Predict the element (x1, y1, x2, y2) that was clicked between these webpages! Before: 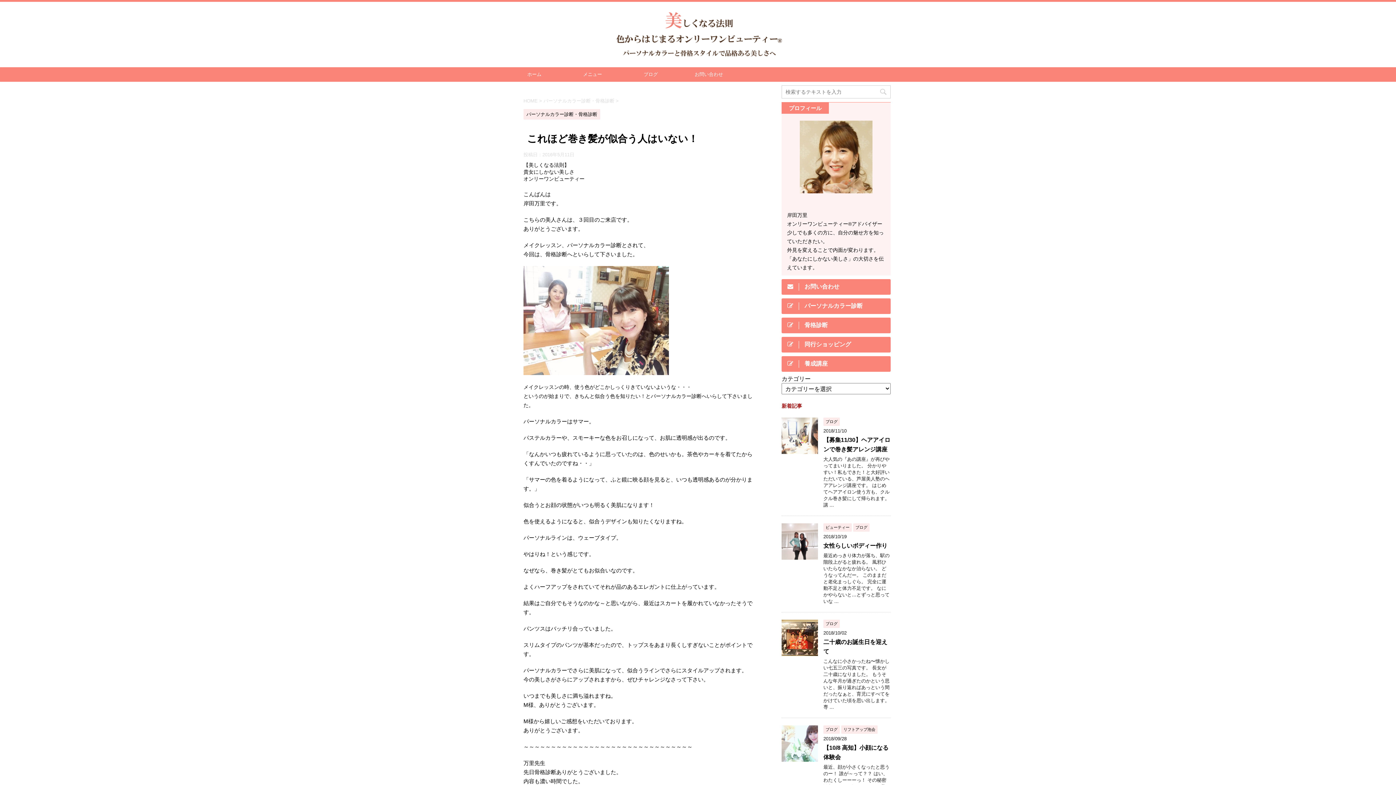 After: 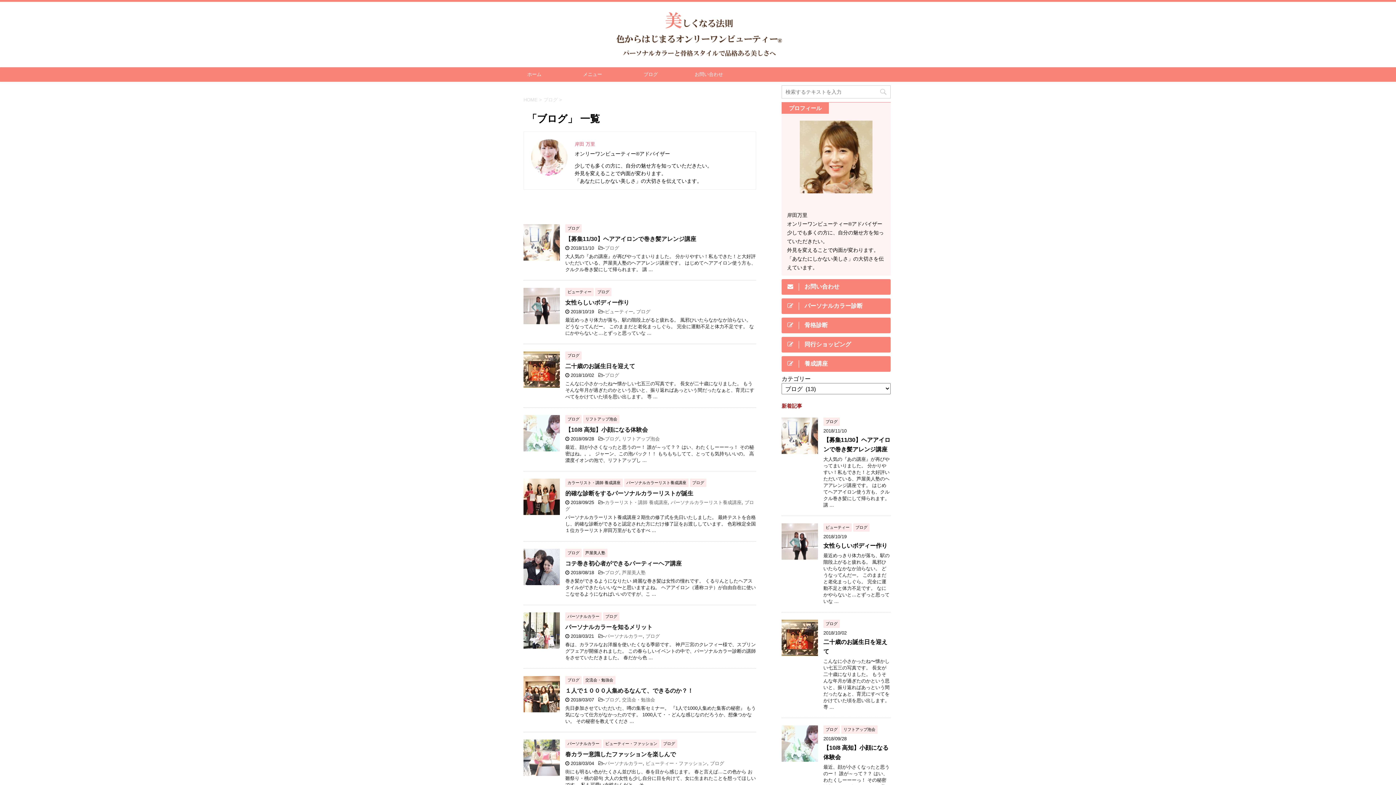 Action: label: ブログ bbox: (823, 726, 840, 732)